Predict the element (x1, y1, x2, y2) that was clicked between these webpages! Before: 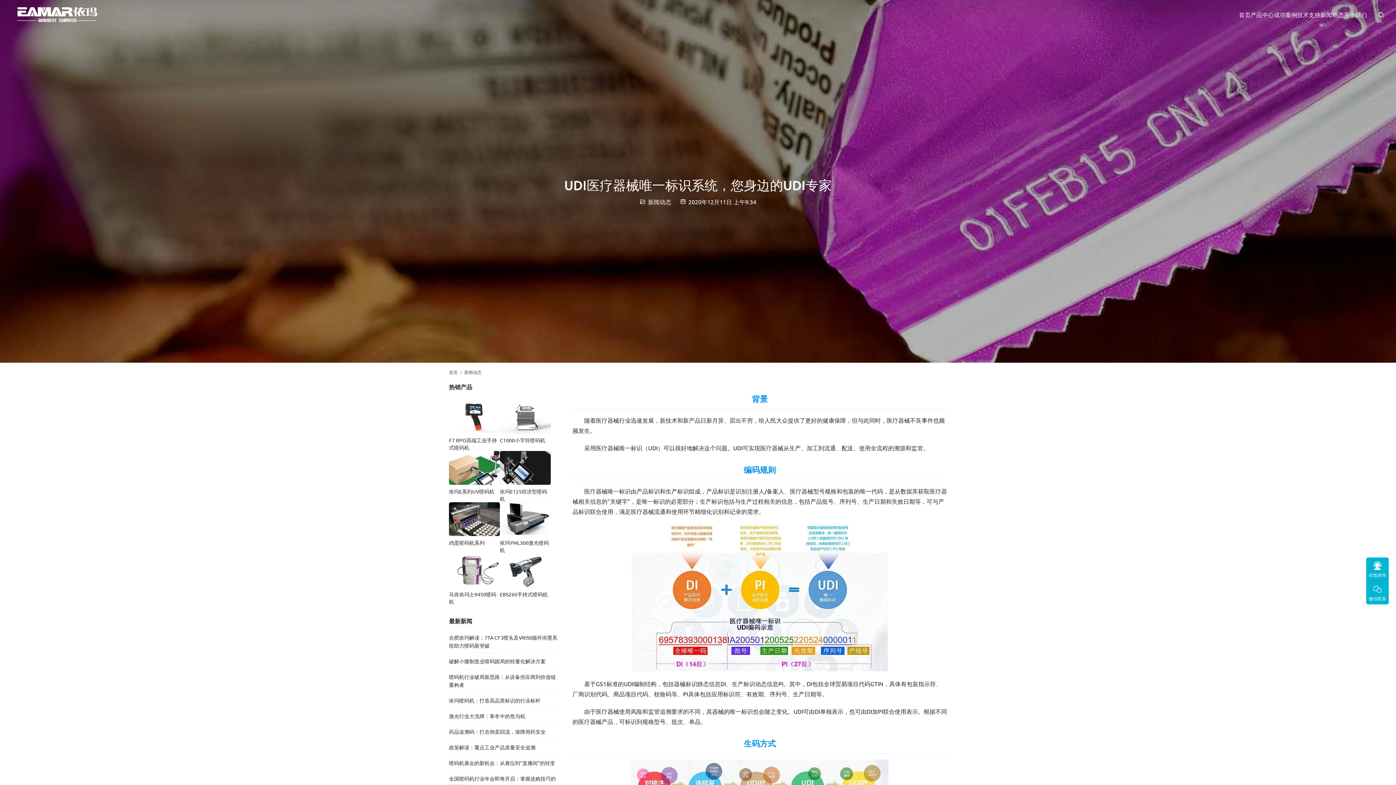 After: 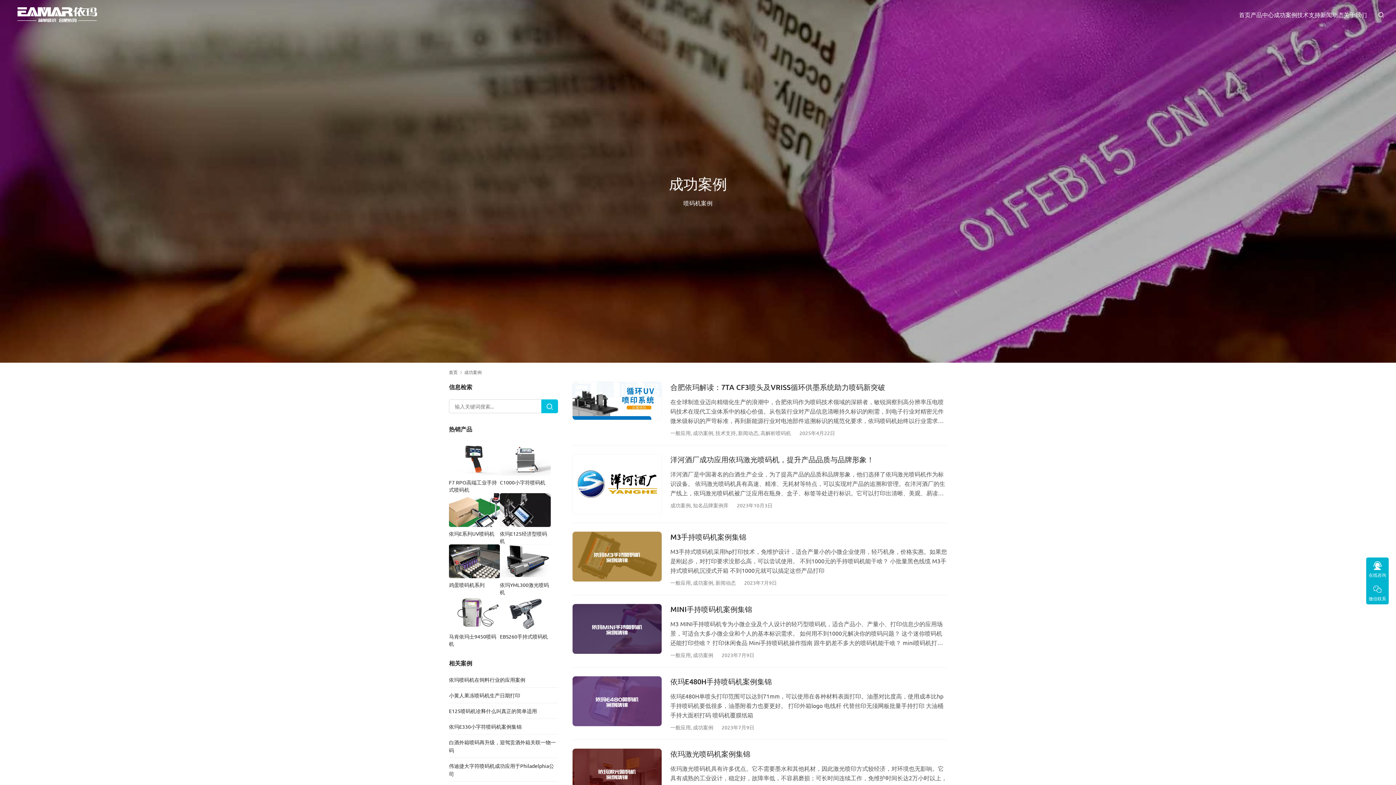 Action: bbox: (1274, 0, 1297, 29) label: 成功案例